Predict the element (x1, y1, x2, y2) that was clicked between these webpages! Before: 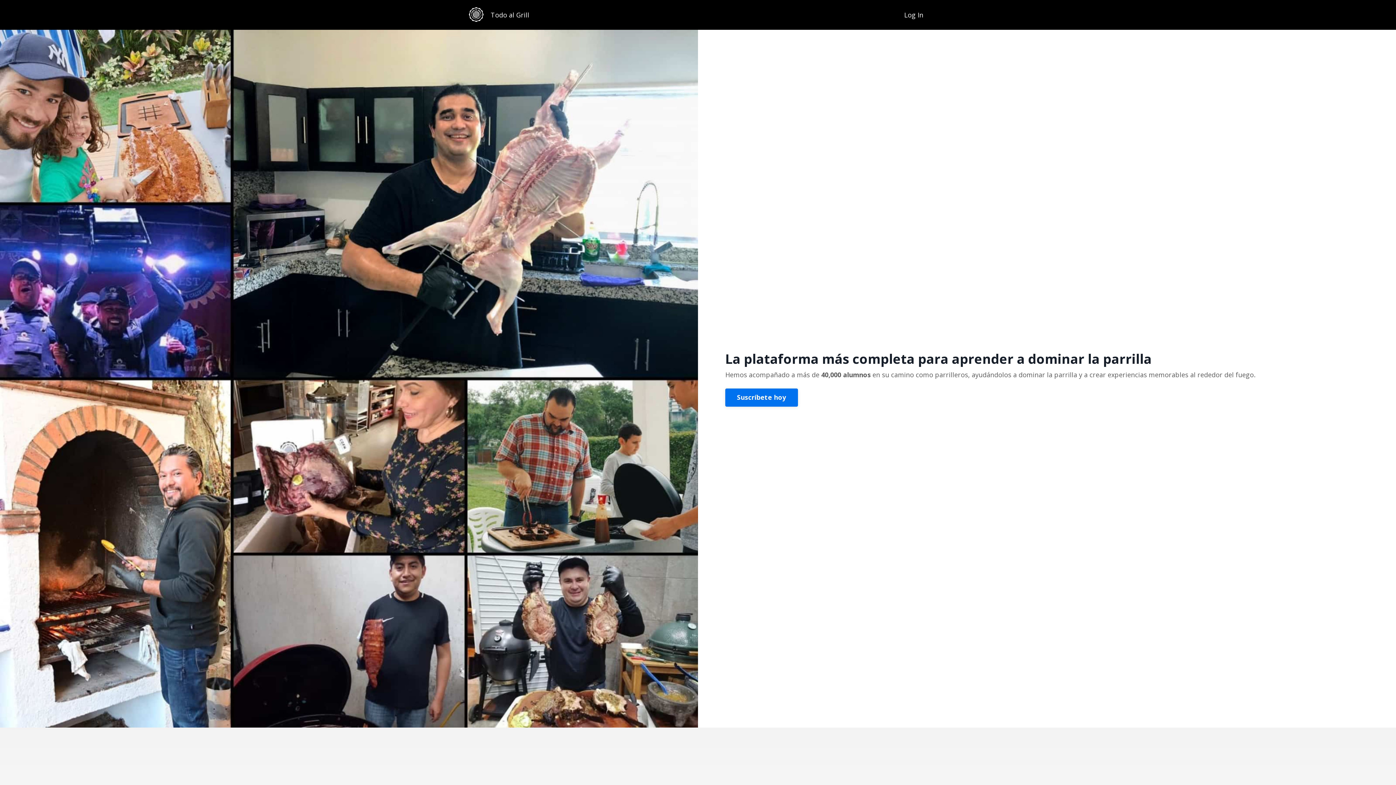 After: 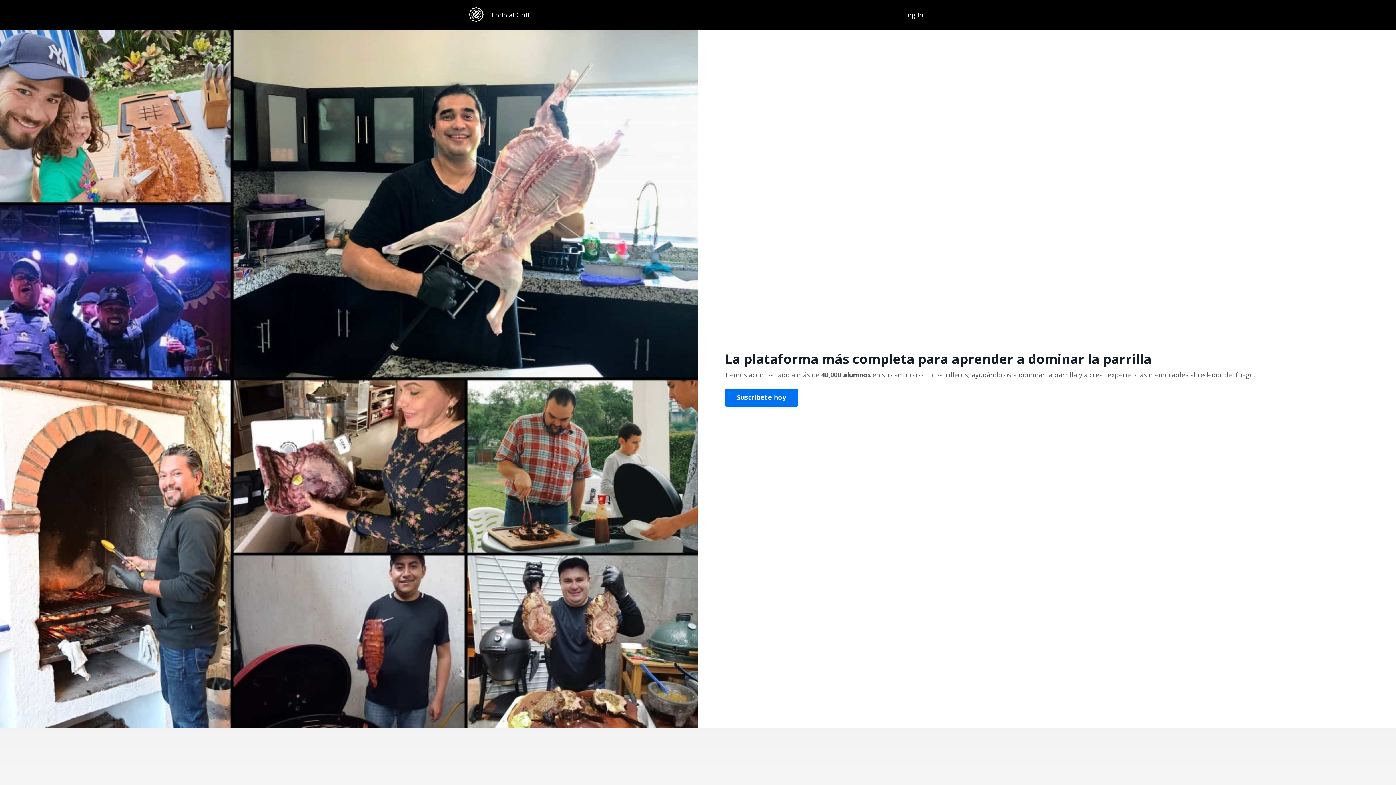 Action: label: Todo al Grill bbox: (490, 9, 529, 20)